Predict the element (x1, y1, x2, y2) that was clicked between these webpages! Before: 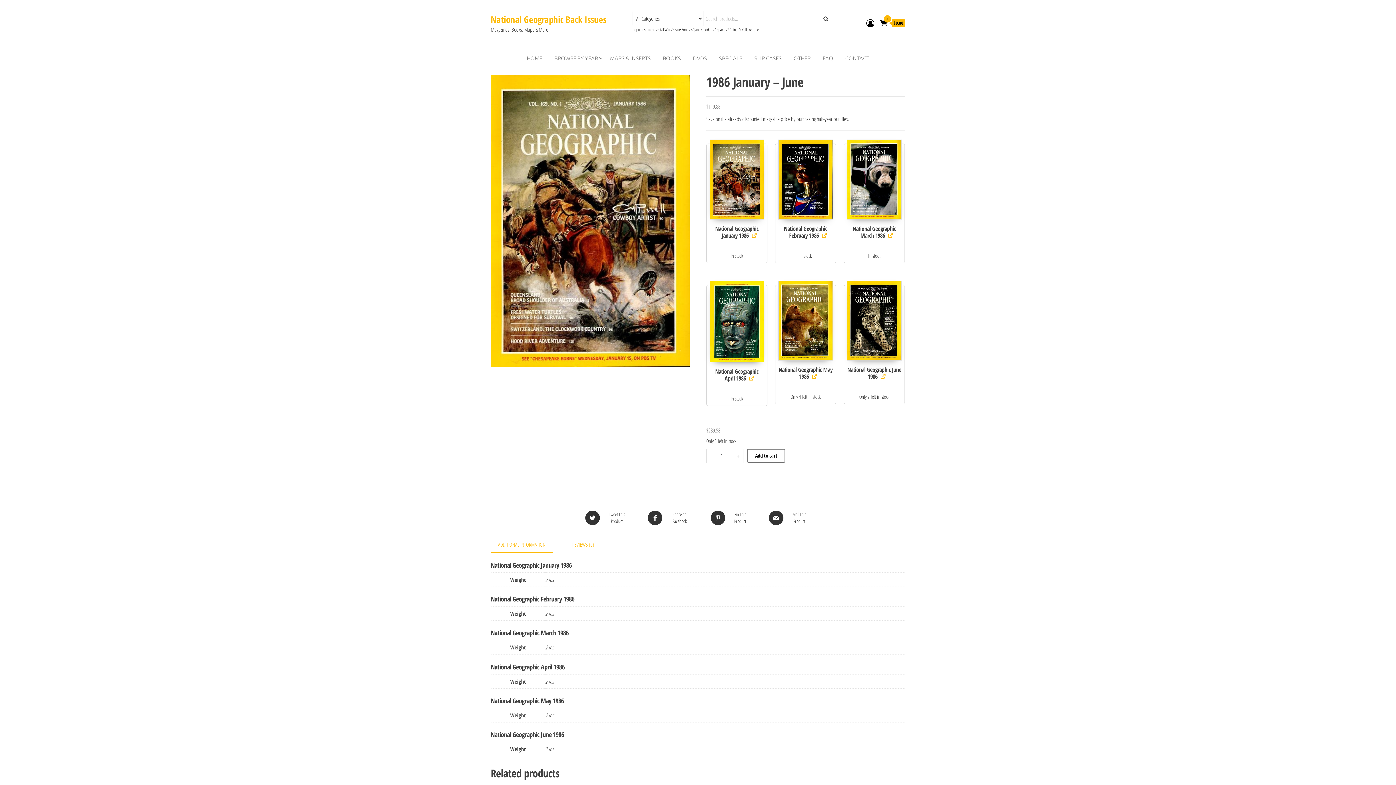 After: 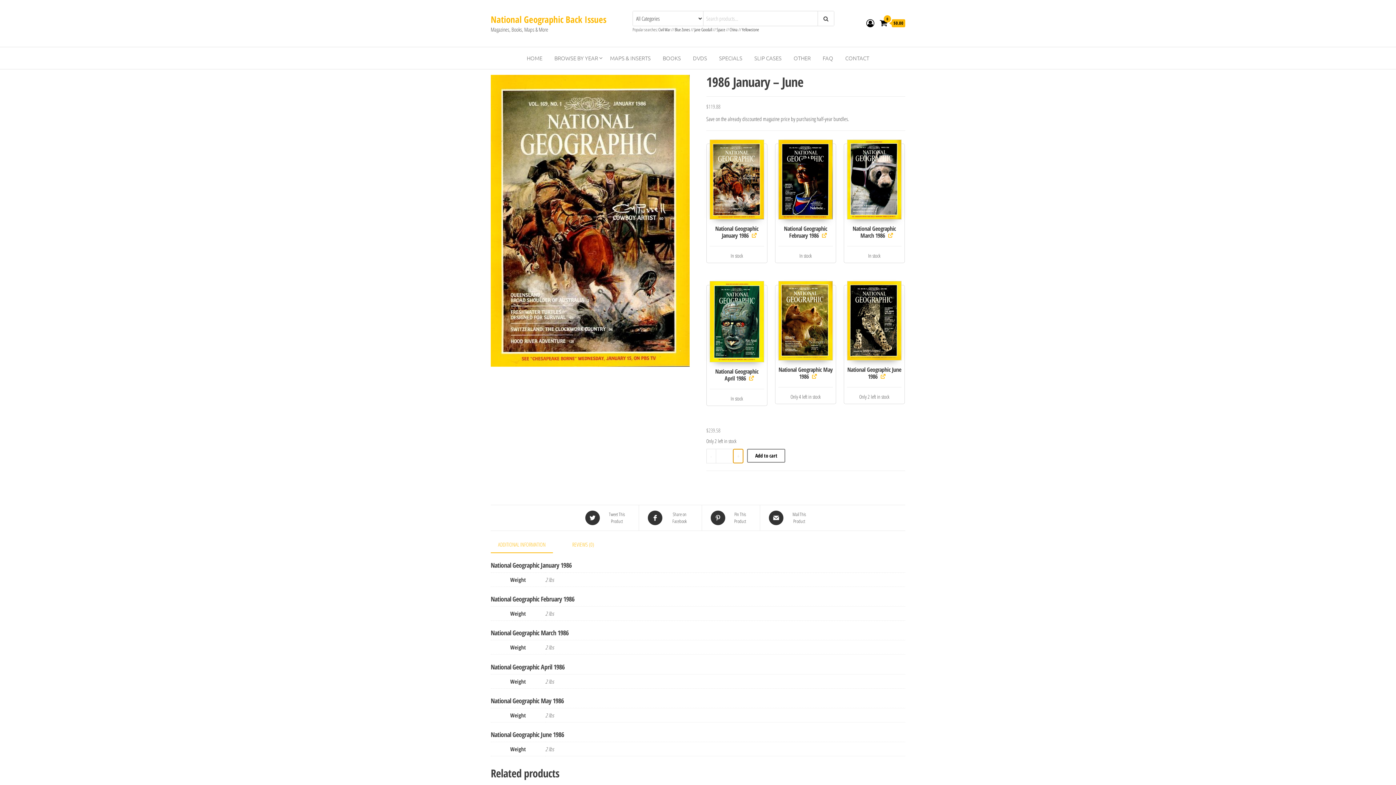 Action: bbox: (733, 448, 743, 463) label: +